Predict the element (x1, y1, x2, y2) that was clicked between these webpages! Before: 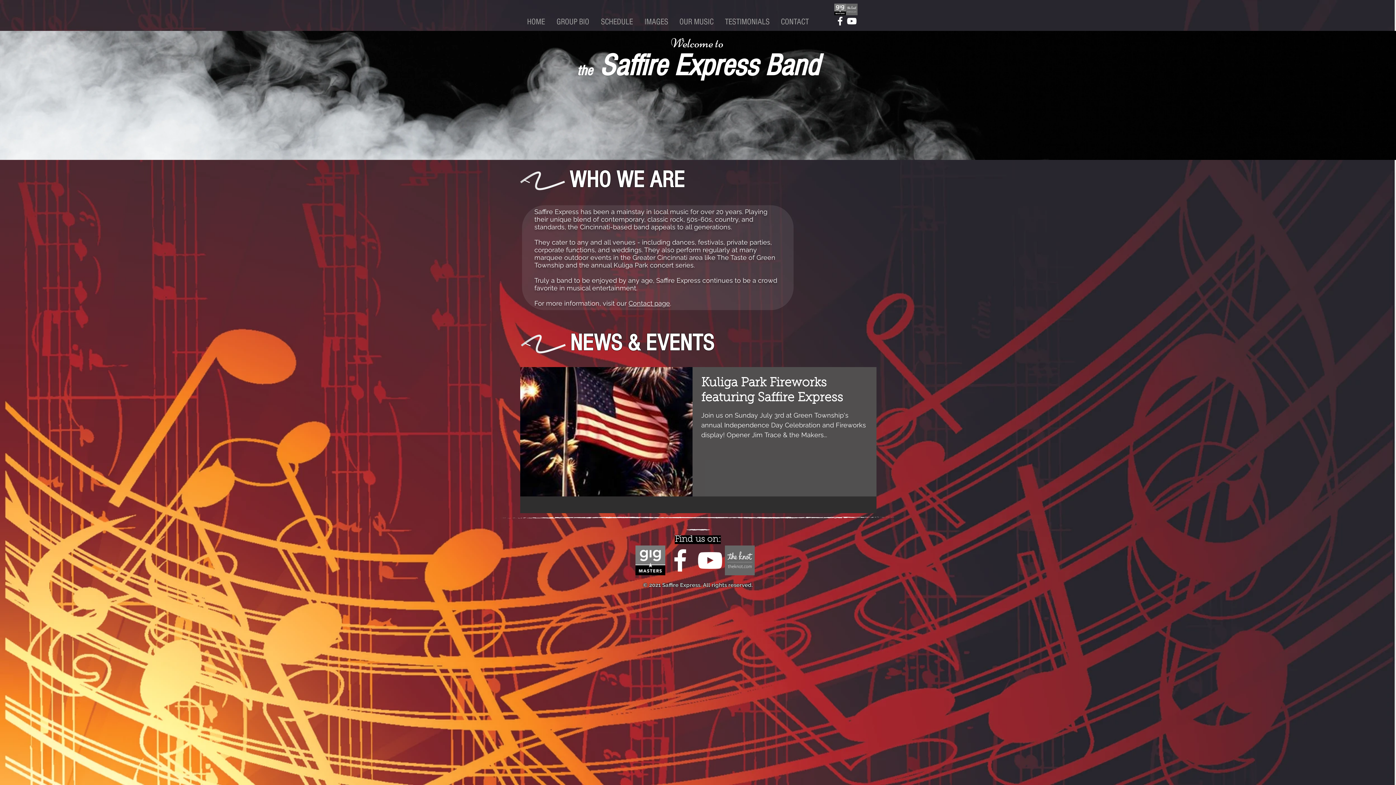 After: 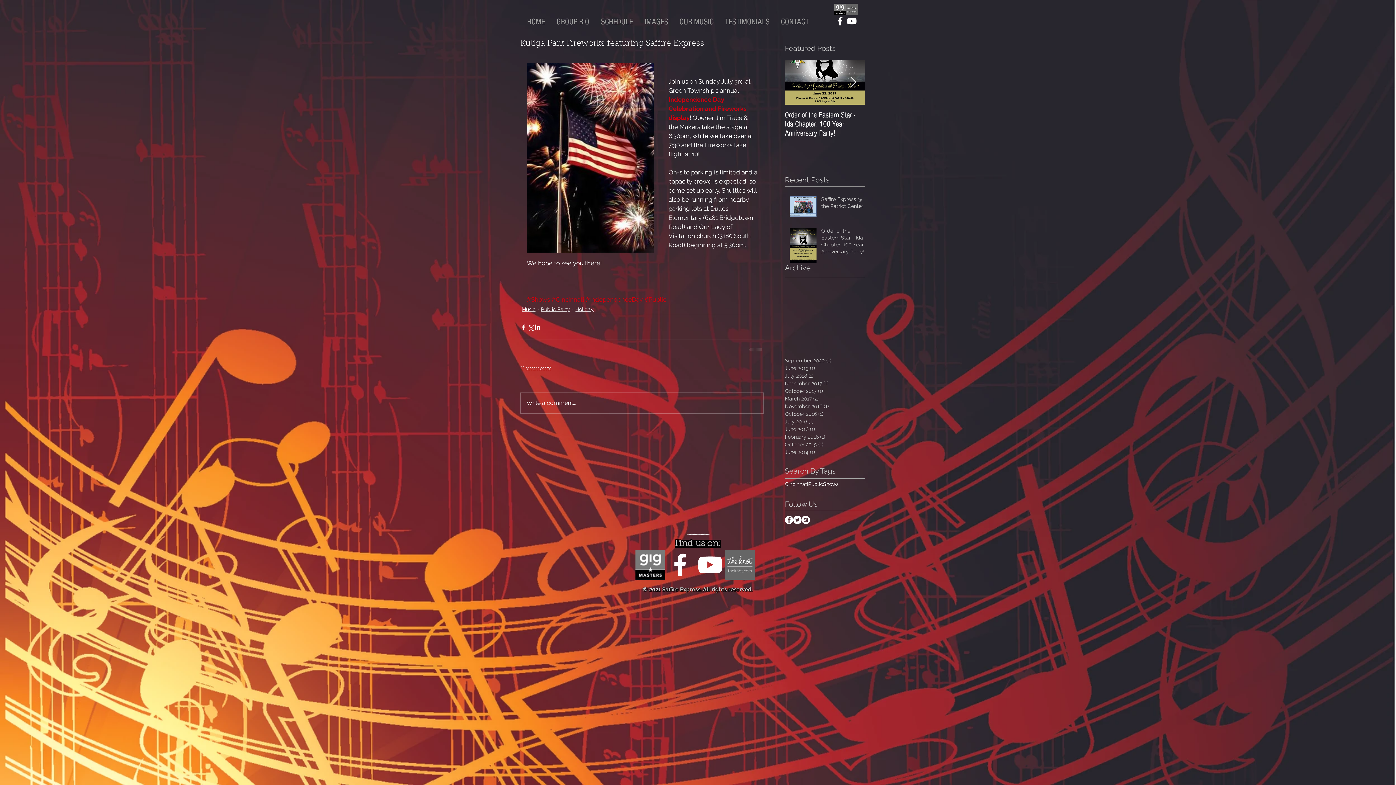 Action: bbox: (701, 376, 868, 410) label: Kuliga Park Fireworks featuring Saffire Express